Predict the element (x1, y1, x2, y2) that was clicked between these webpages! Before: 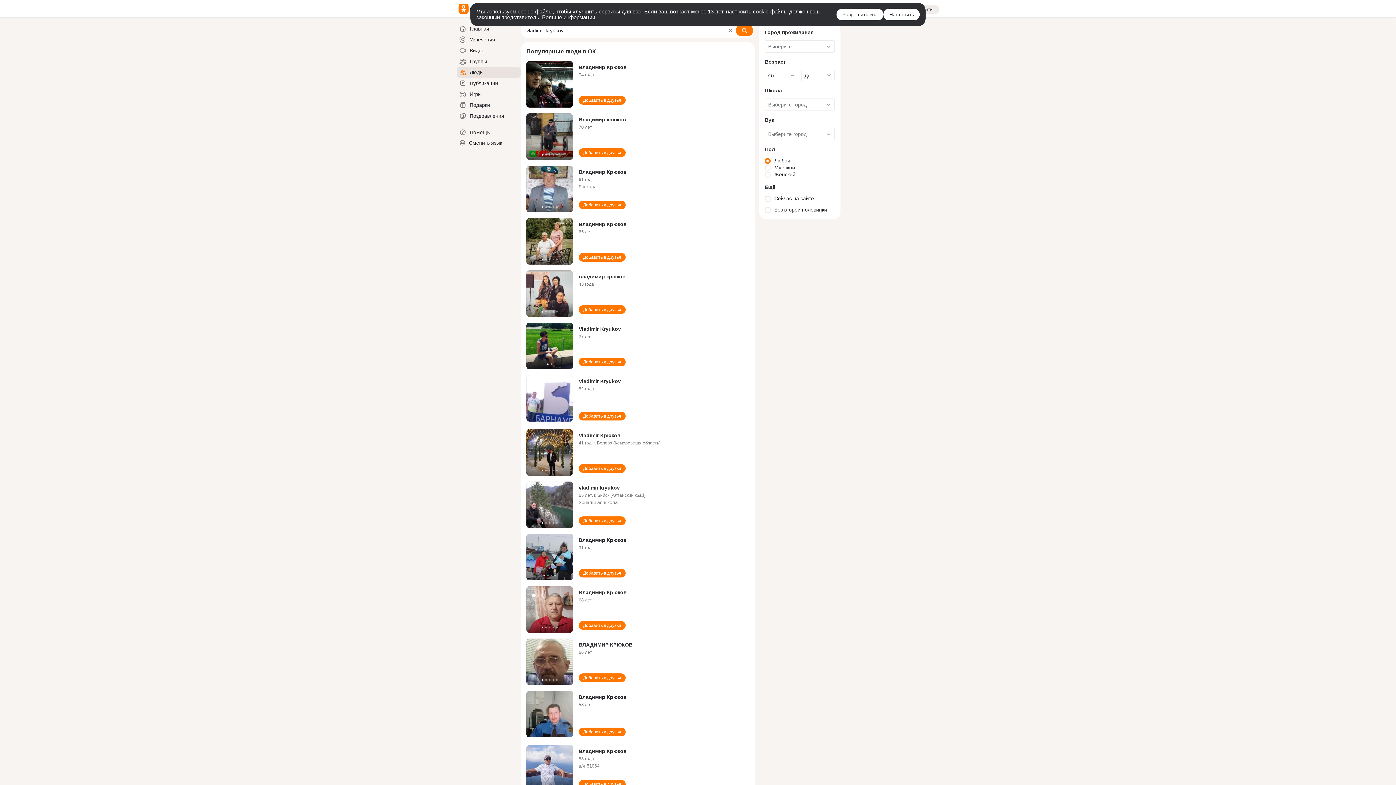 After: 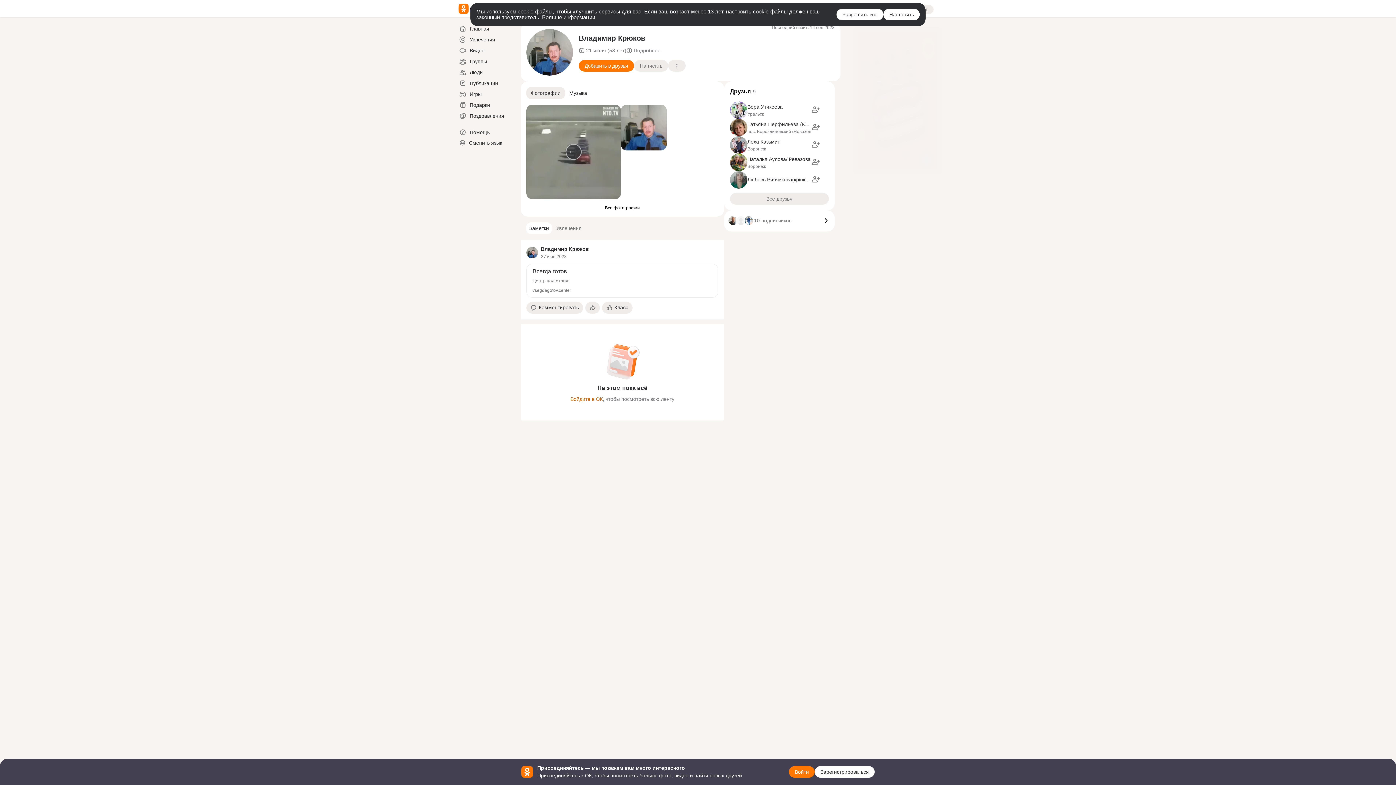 Action: bbox: (526, 691, 573, 739)